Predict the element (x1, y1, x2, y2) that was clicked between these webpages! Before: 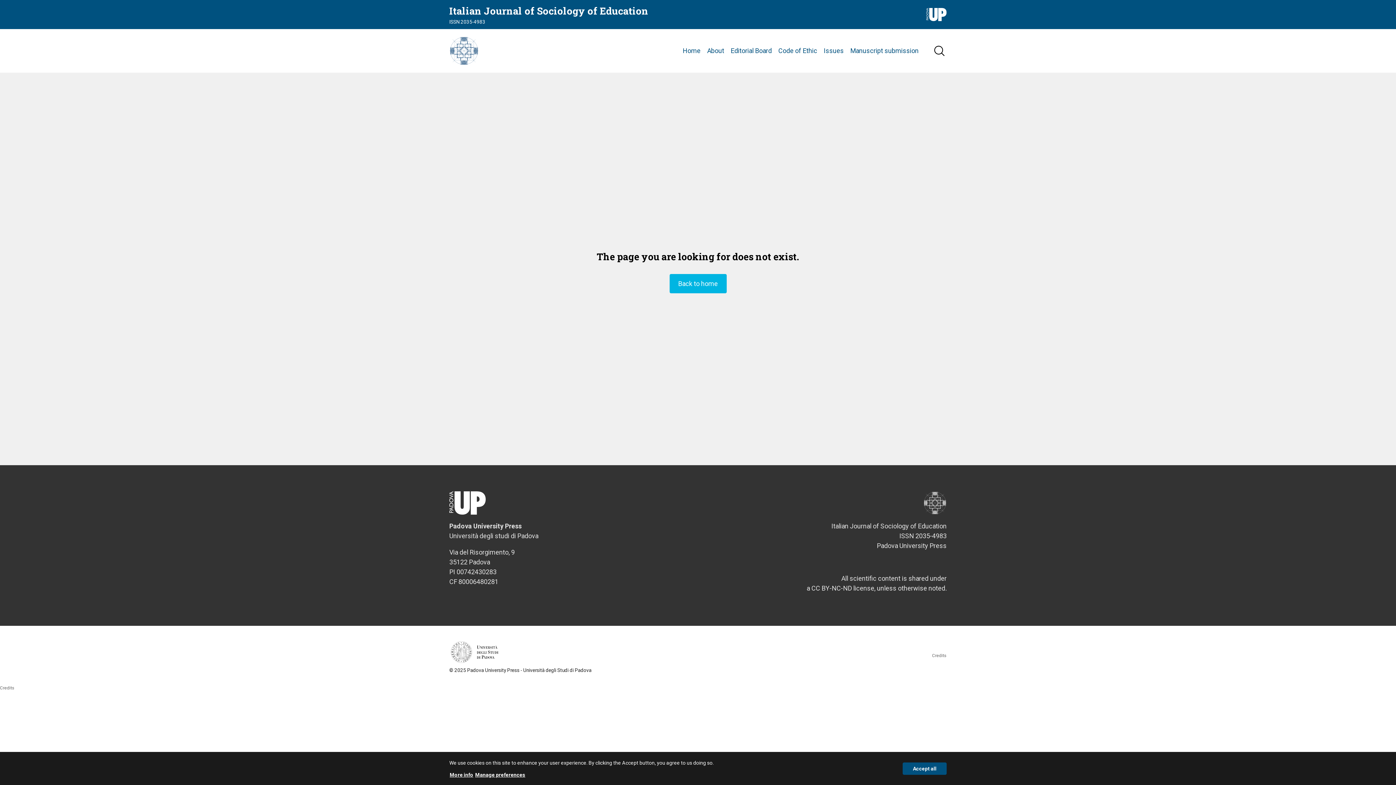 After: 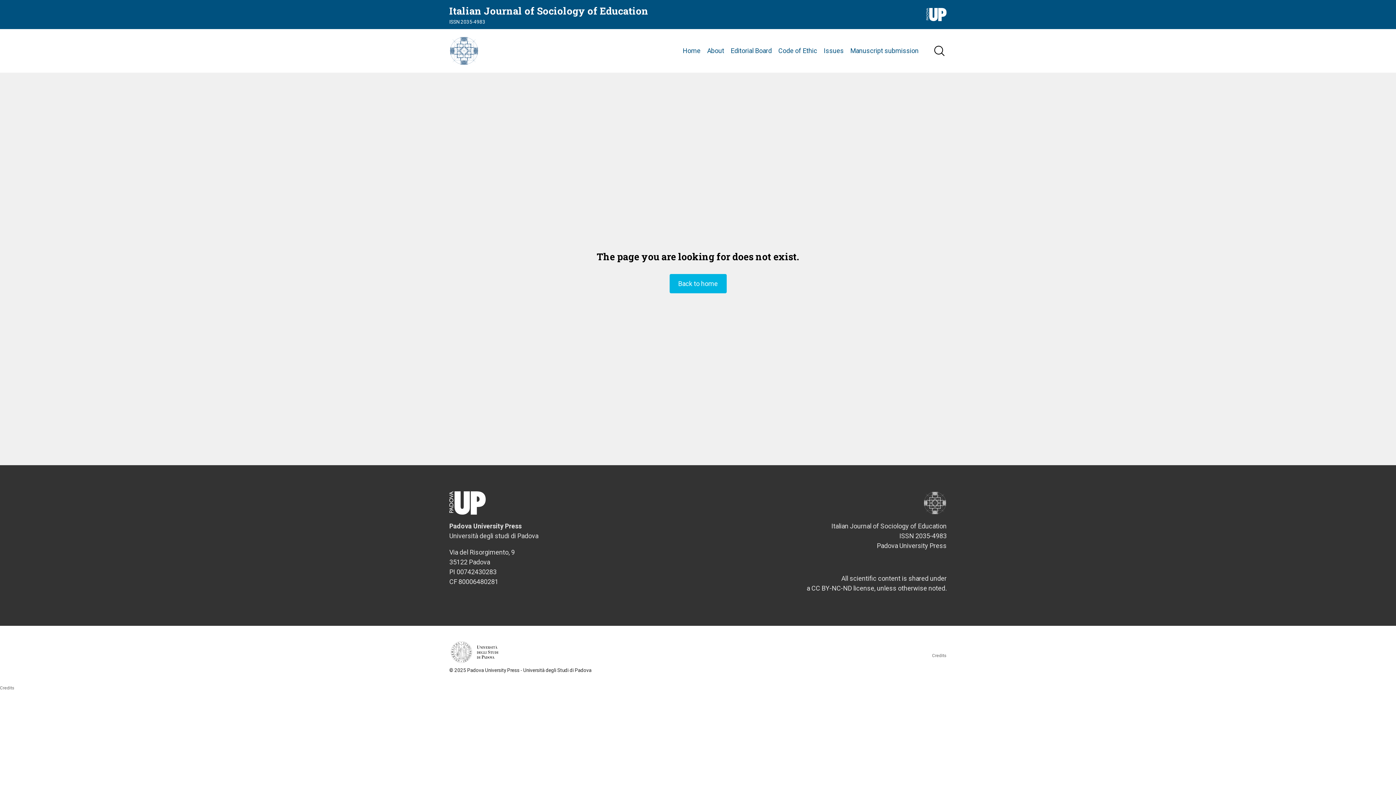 Action: label: Accept all bbox: (902, 762, 946, 775)